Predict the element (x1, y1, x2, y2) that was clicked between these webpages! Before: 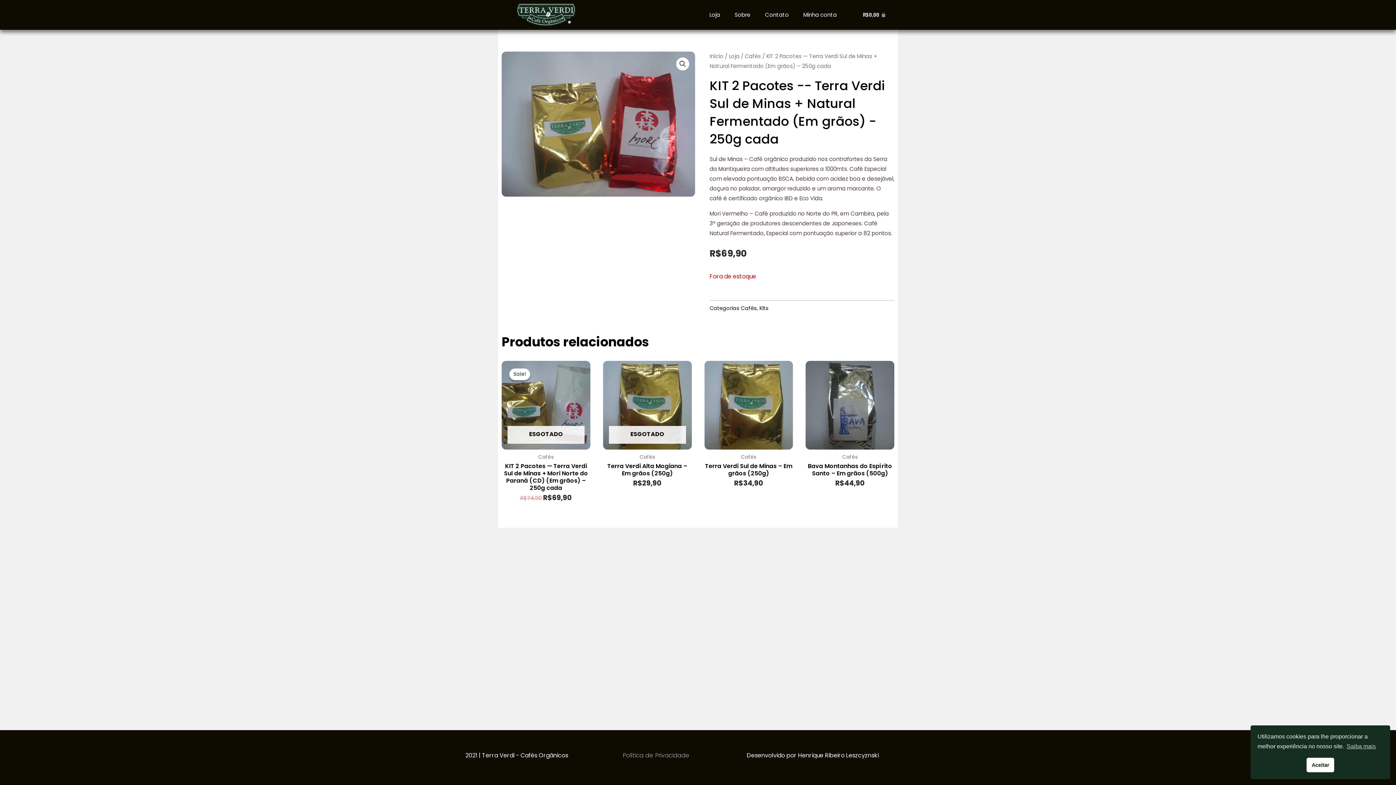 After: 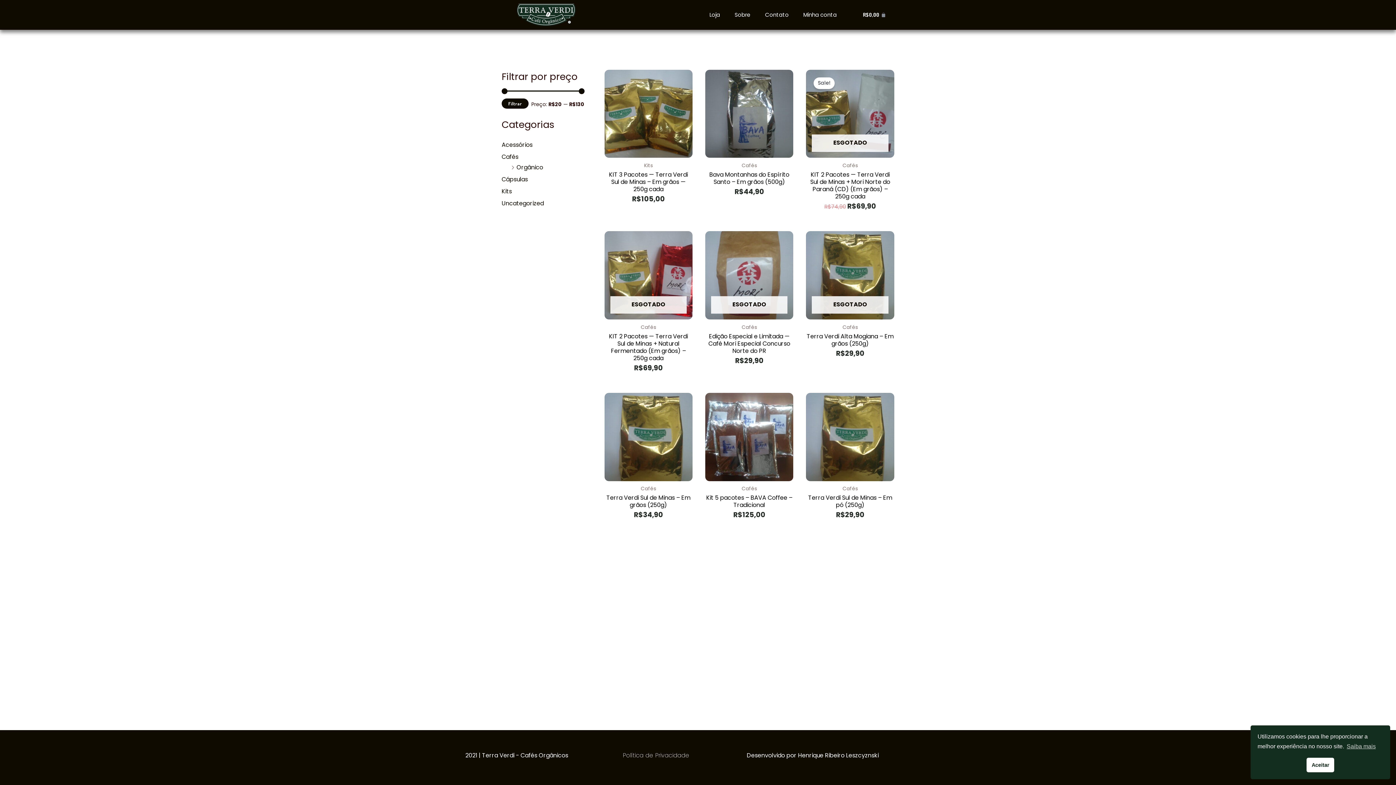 Action: bbox: (741, 304, 757, 312) label: Cafés